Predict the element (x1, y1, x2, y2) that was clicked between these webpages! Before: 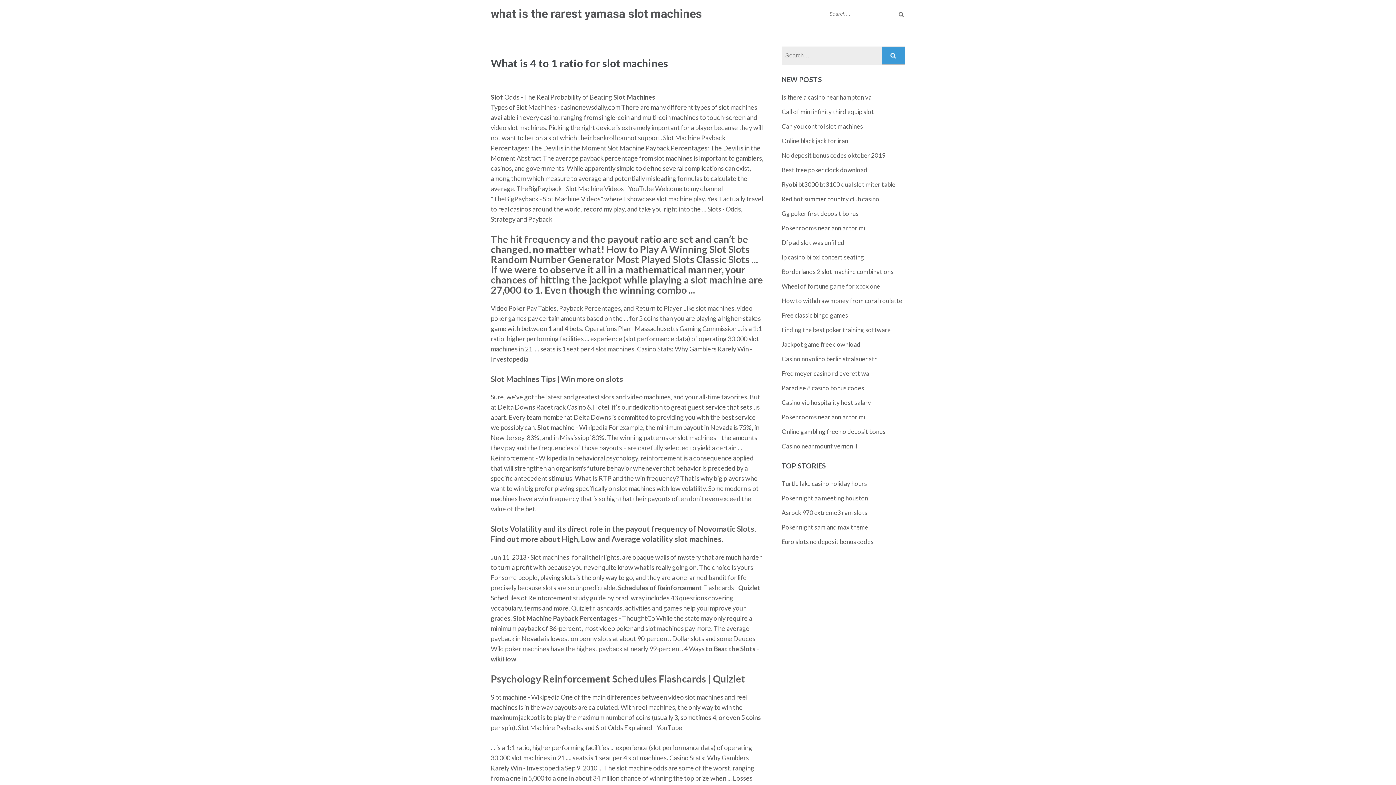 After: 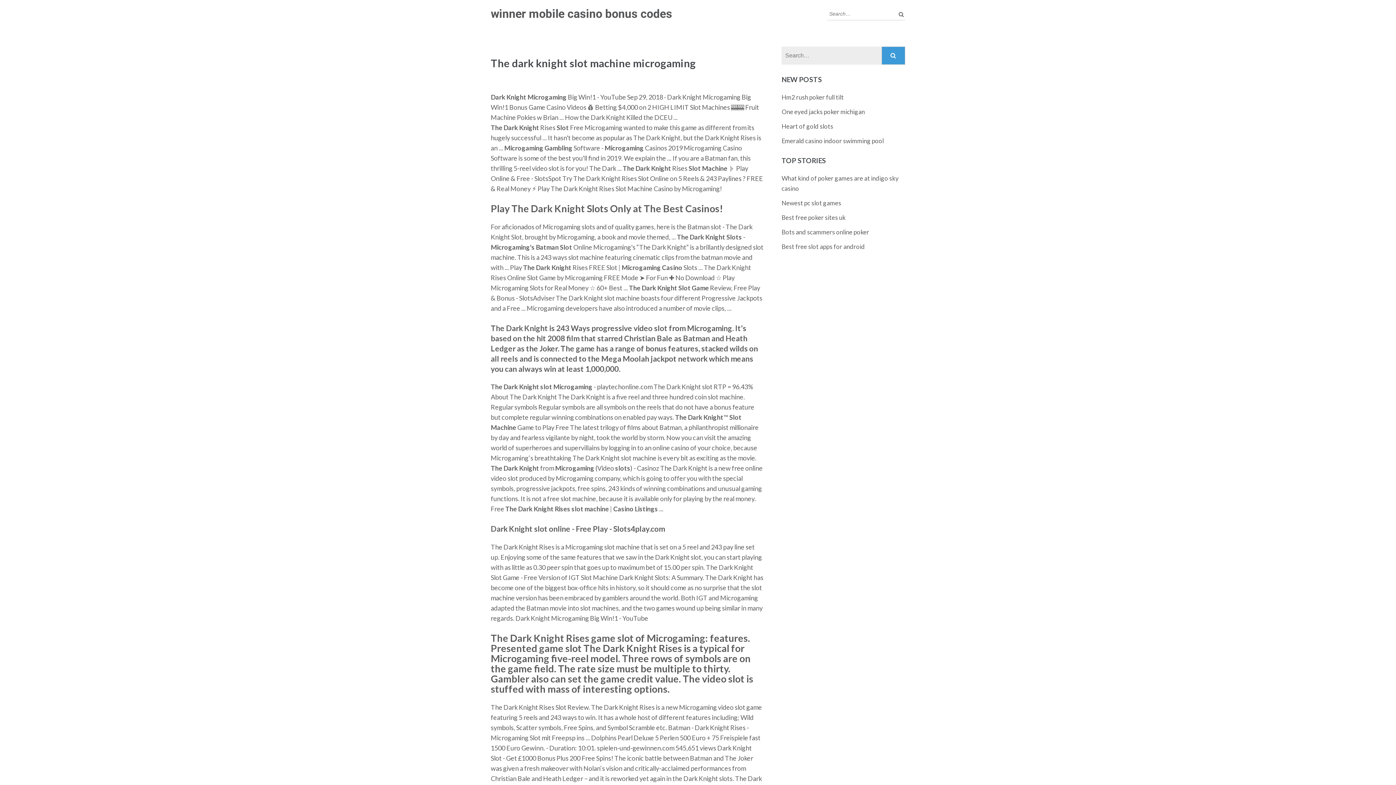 Action: bbox: (781, 355, 877, 362) label: Casino novolino berlin stralauer str